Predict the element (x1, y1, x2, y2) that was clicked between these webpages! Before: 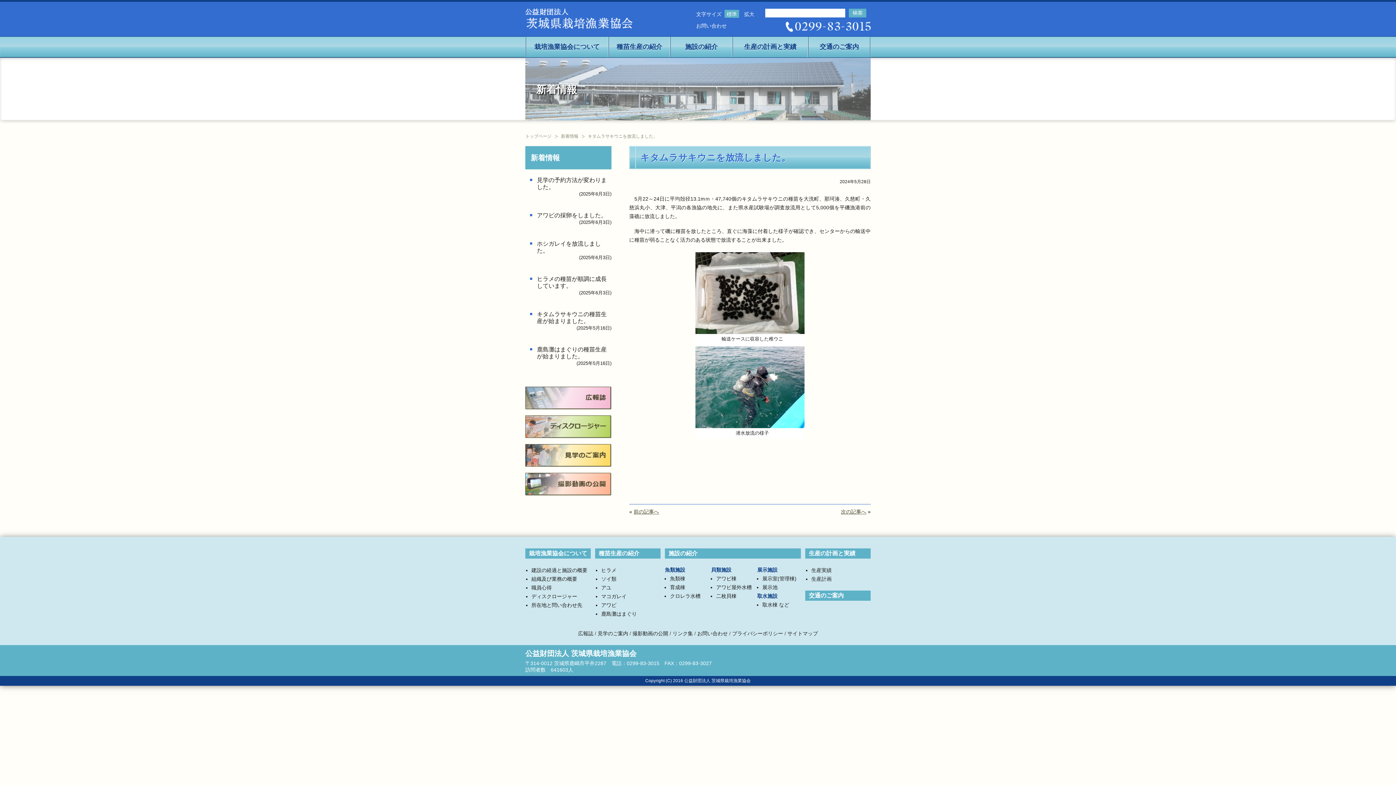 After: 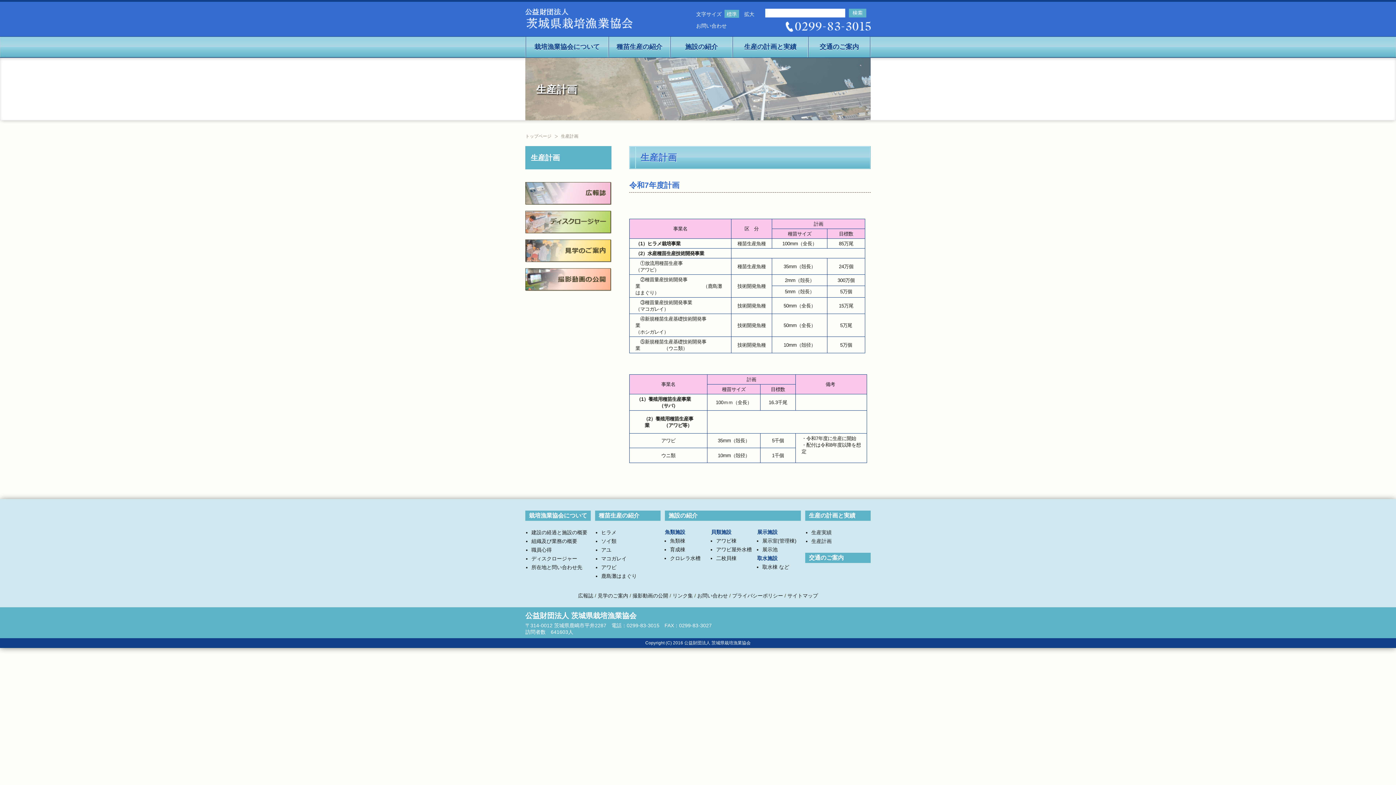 Action: label: 生産計画 bbox: (811, 576, 831, 582)